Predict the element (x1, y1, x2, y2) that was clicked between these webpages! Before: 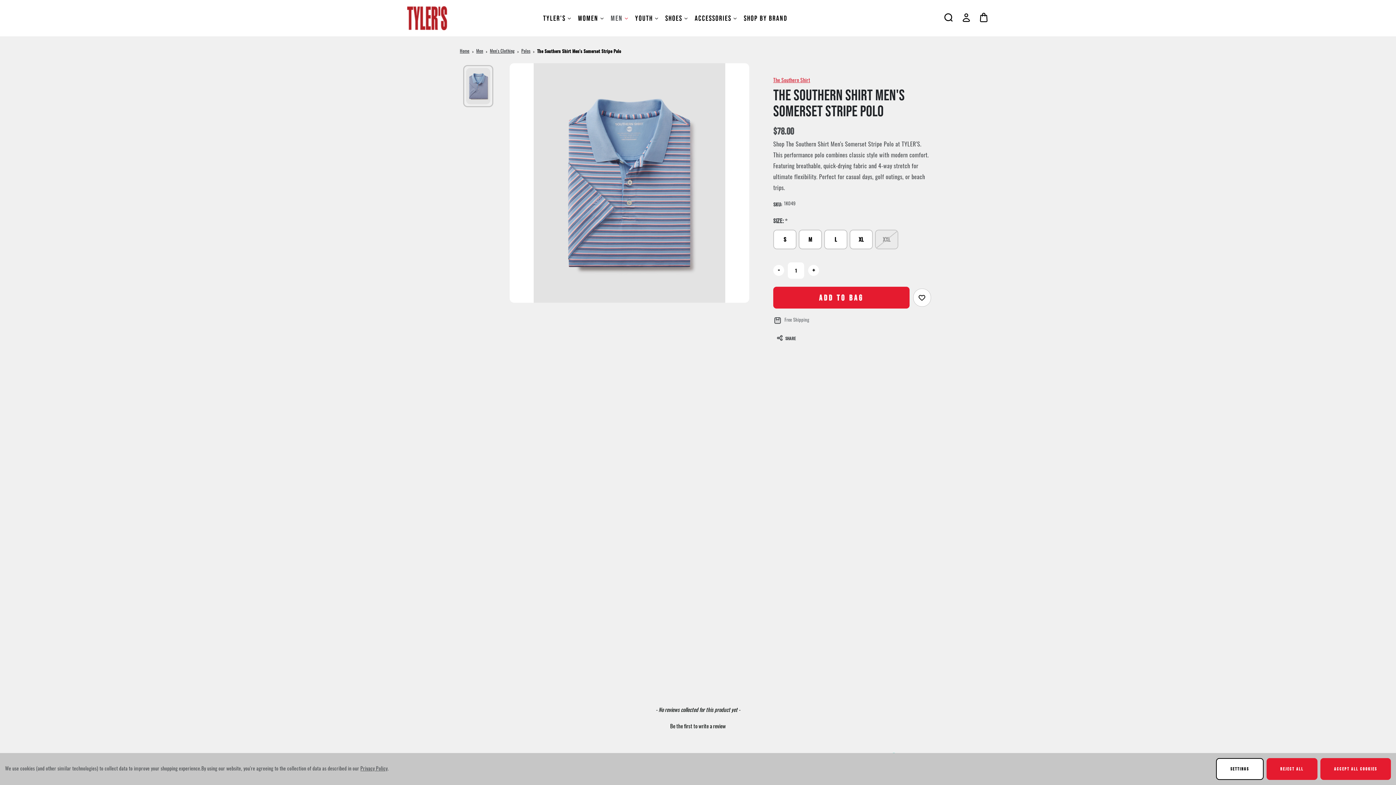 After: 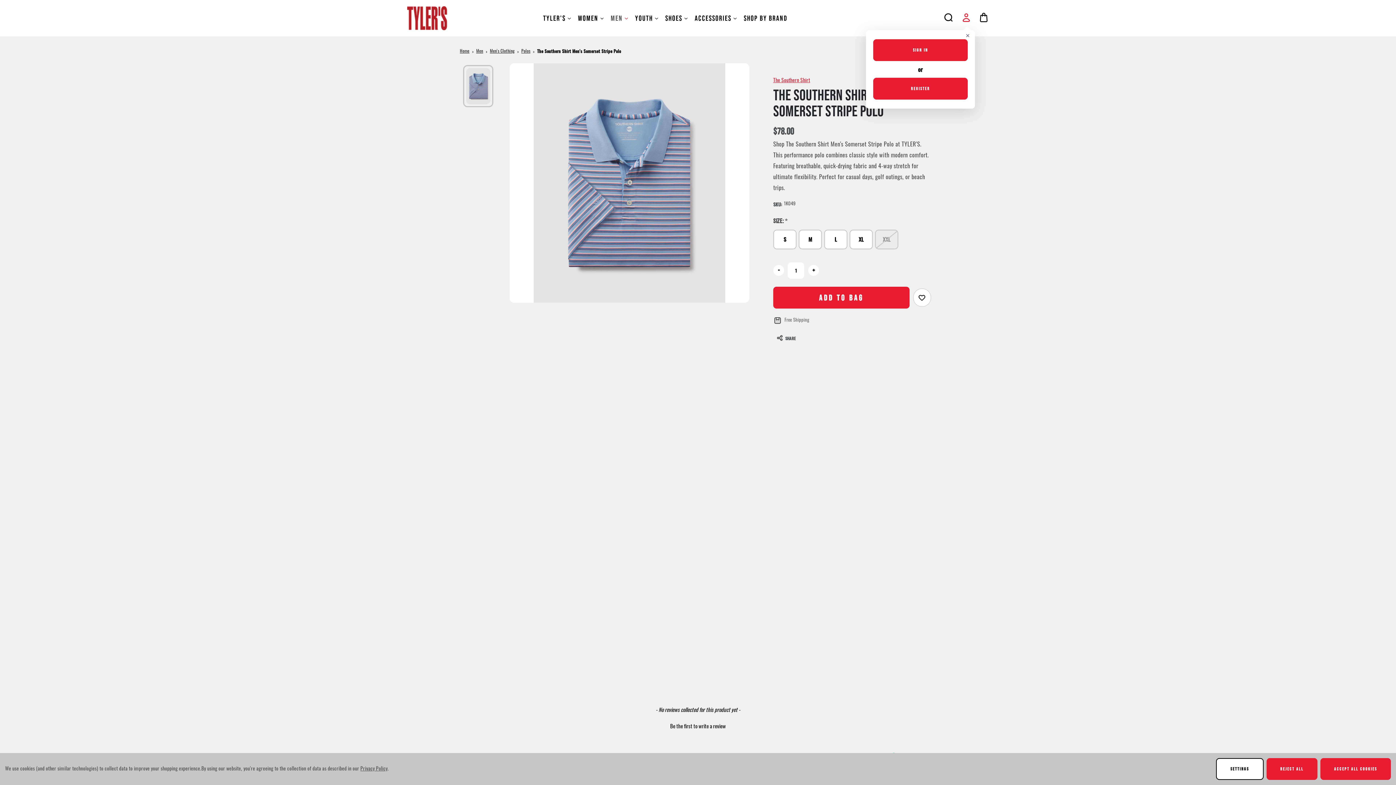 Action: bbox: (959, 10, 973, 24)